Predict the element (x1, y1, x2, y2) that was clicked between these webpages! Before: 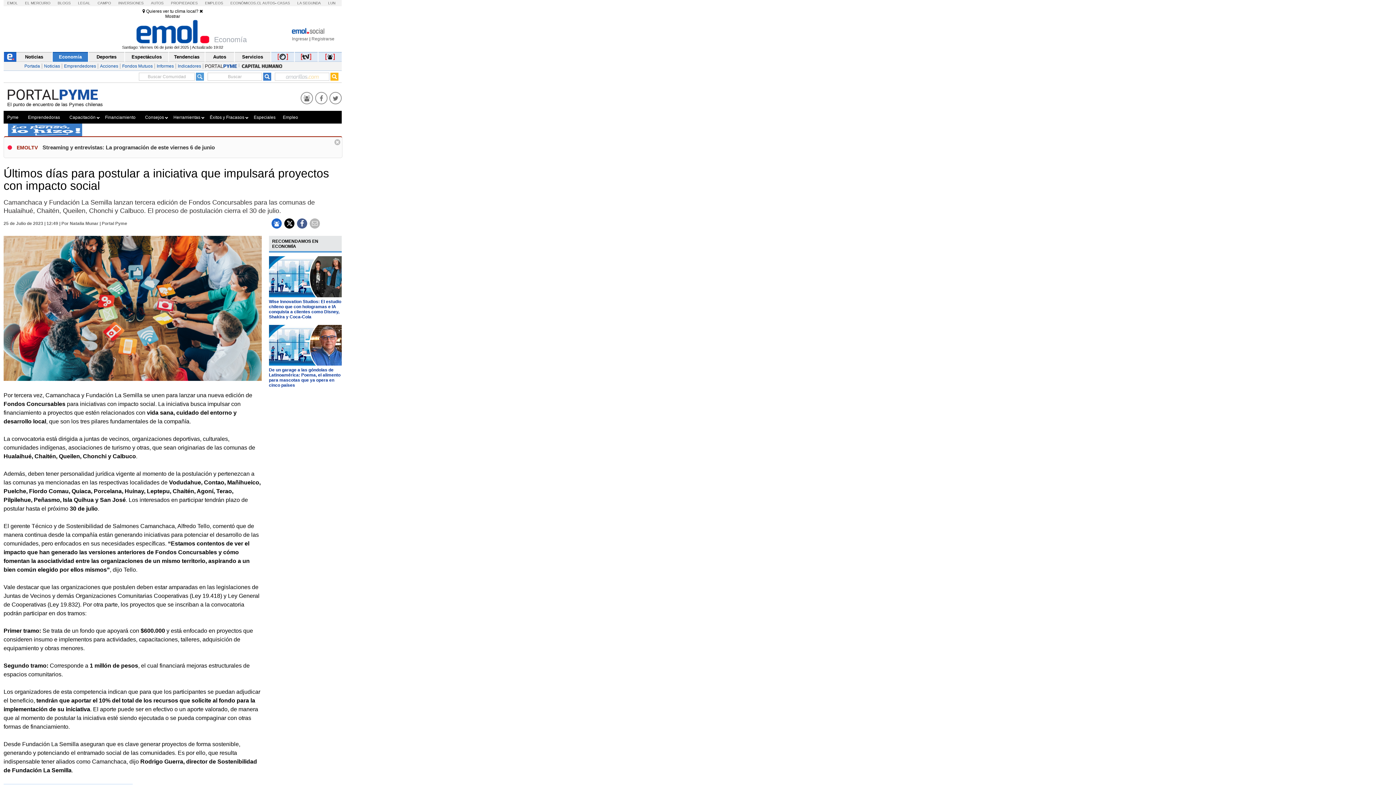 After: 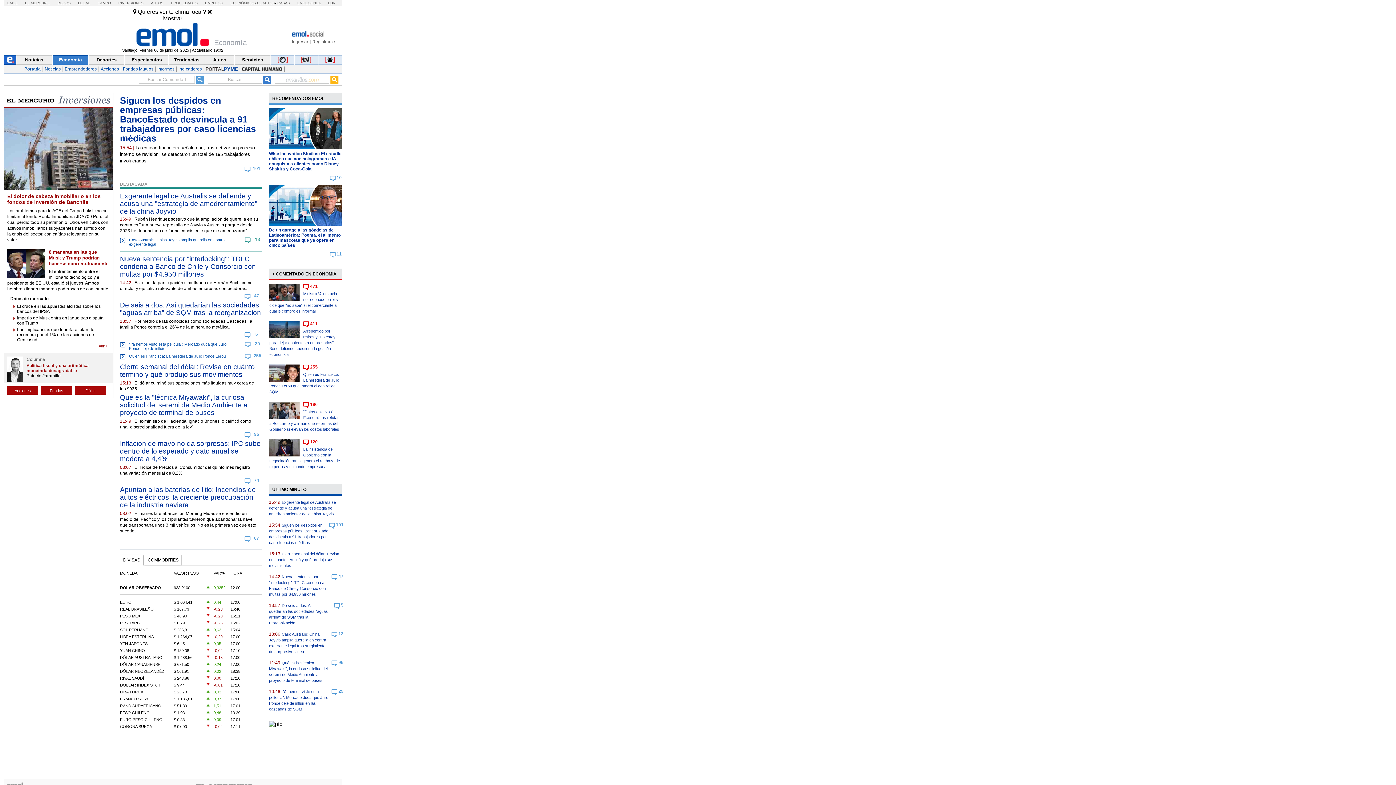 Action: label: Portada bbox: (22, 63, 42, 68)